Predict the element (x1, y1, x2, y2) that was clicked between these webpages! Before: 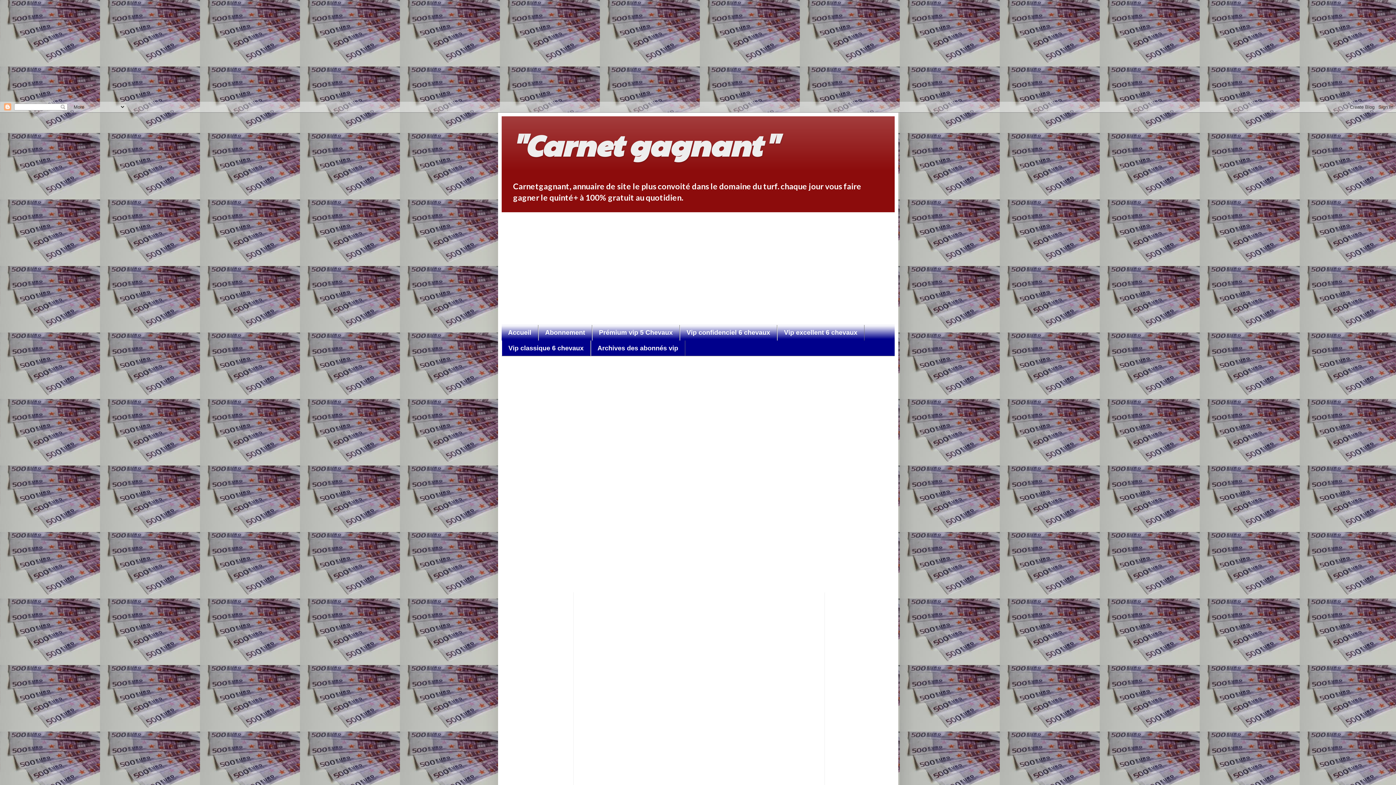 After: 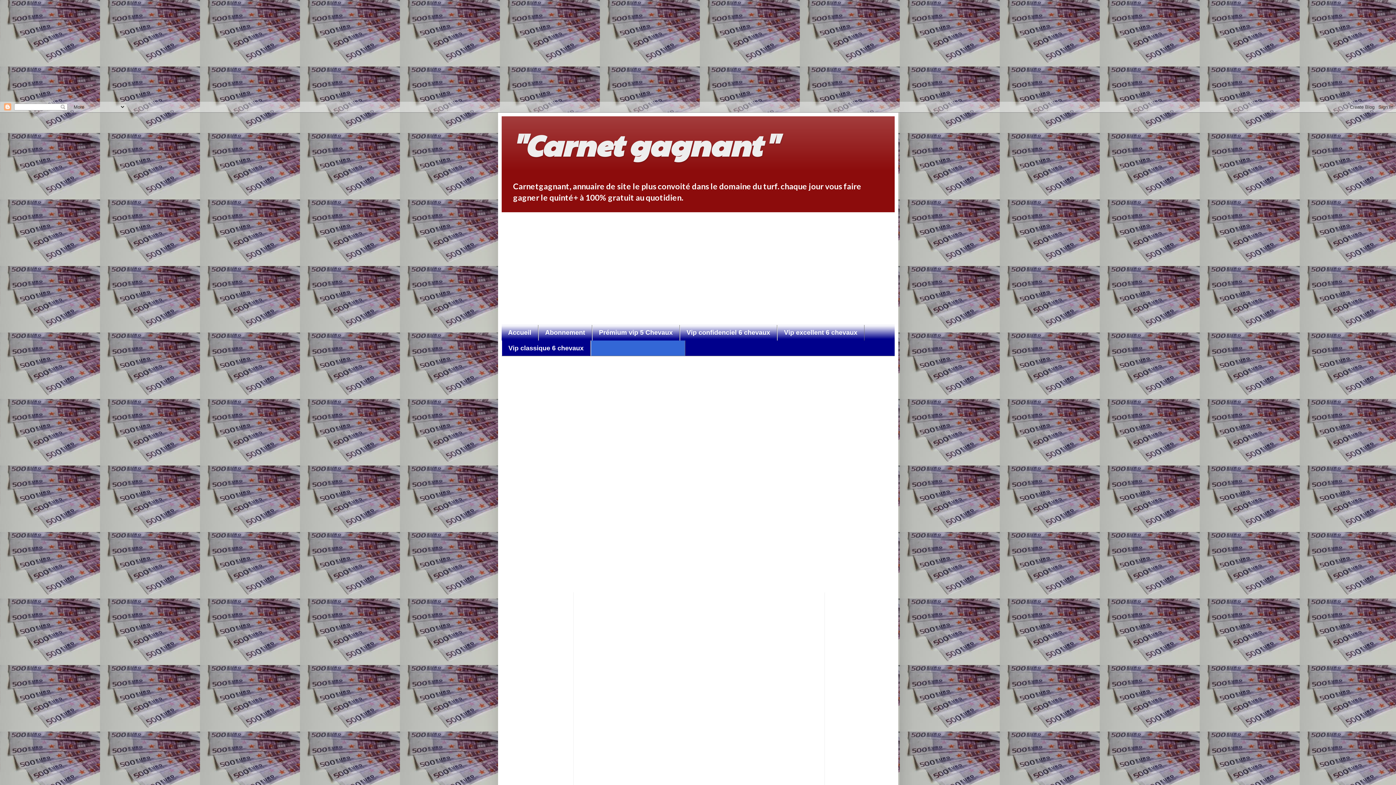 Action: bbox: (590, 340, 685, 356) label: Archives des abonnés vip